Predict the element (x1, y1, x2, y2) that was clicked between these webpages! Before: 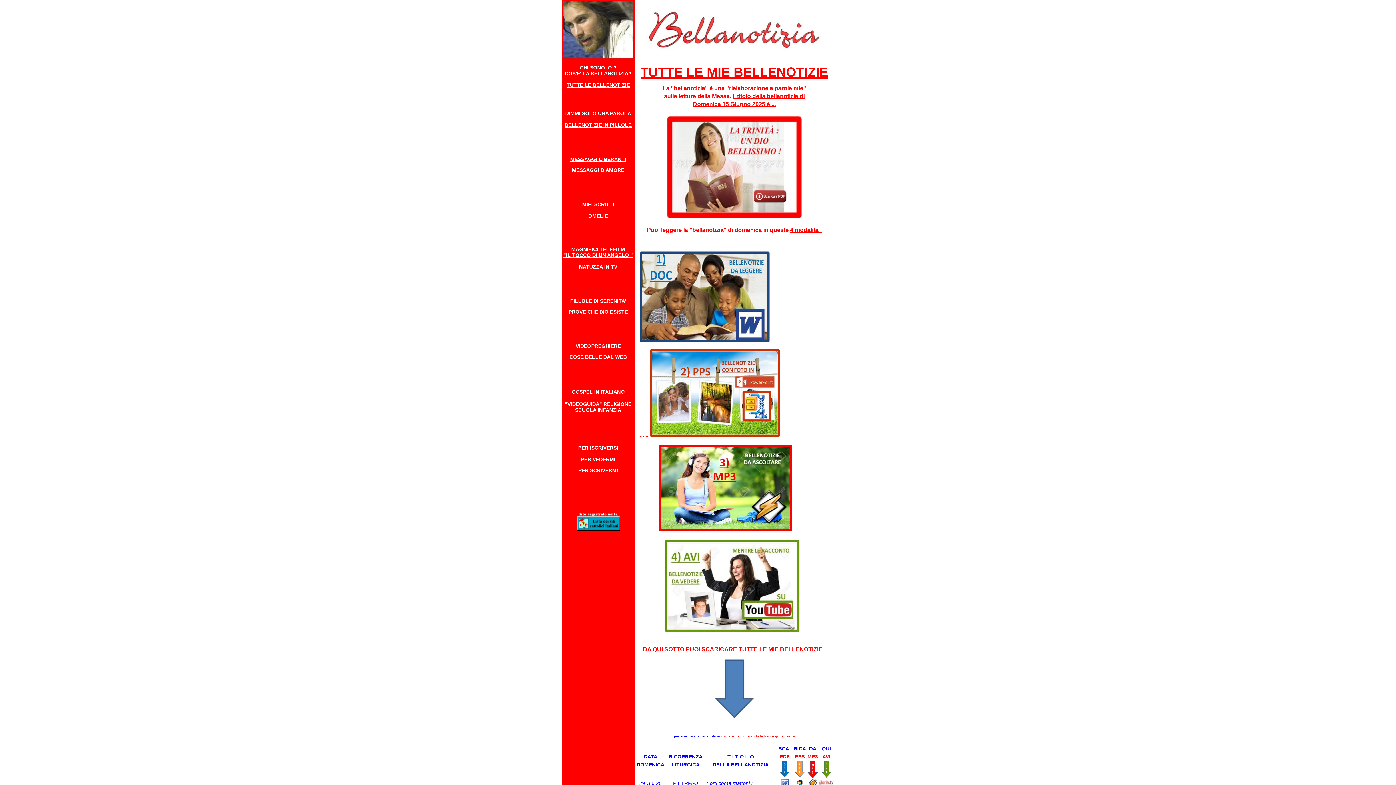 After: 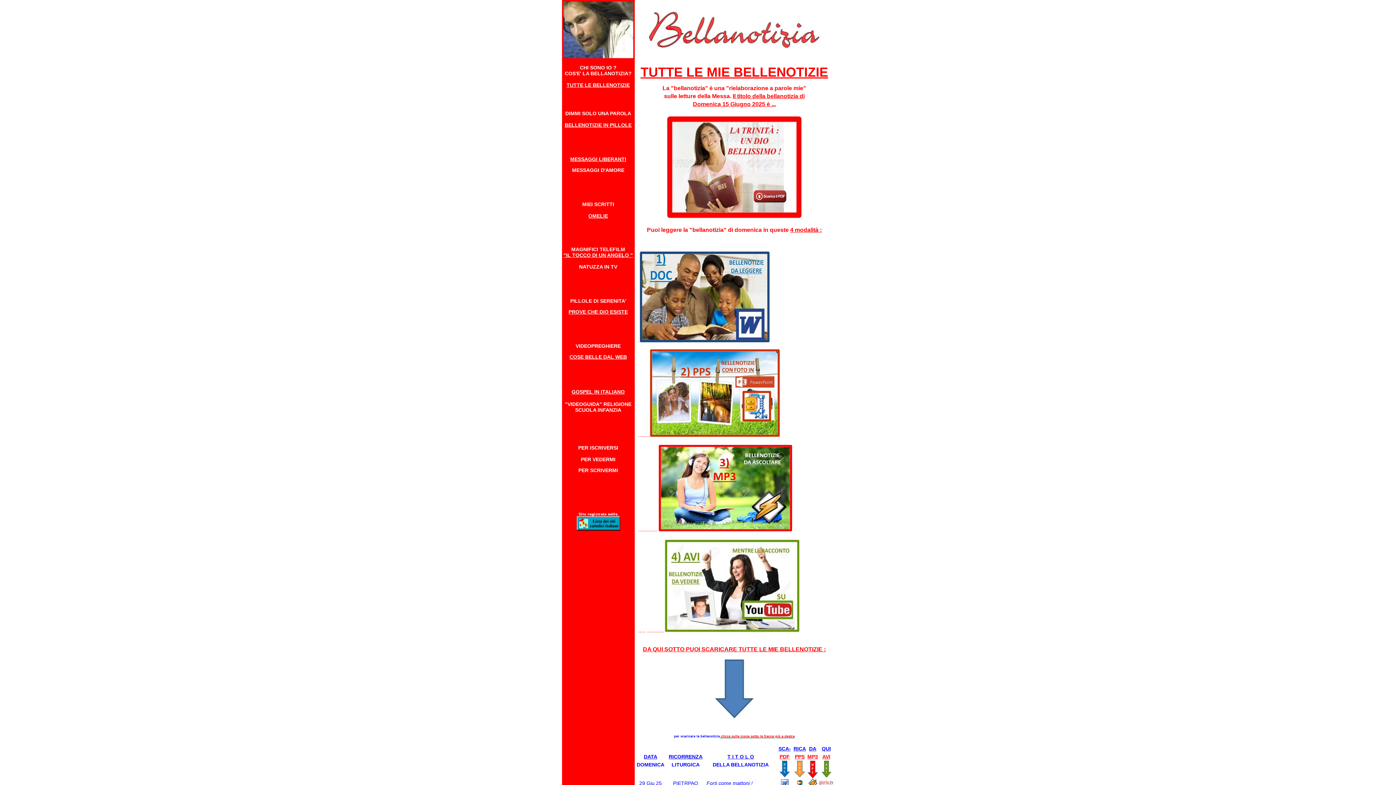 Action: bbox: (650, 432, 779, 438)